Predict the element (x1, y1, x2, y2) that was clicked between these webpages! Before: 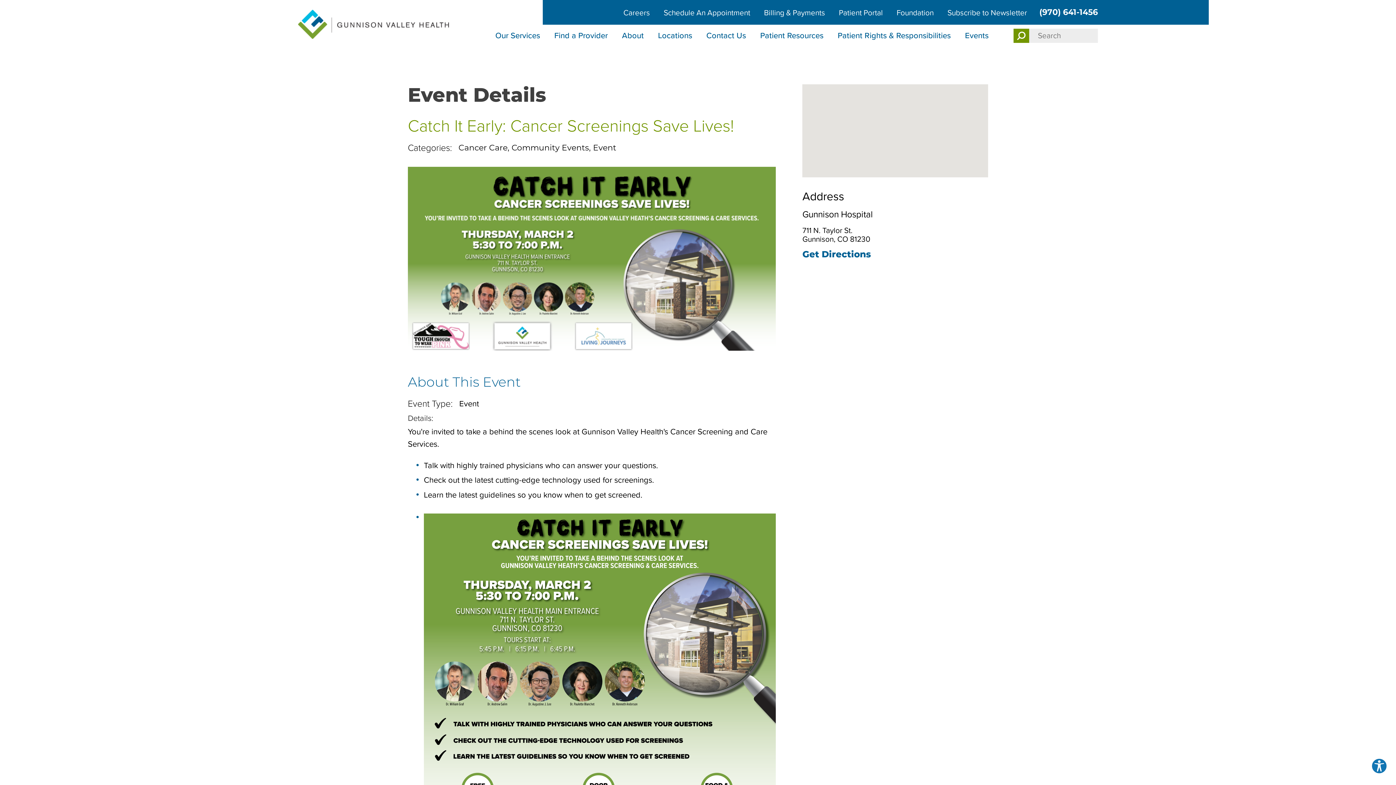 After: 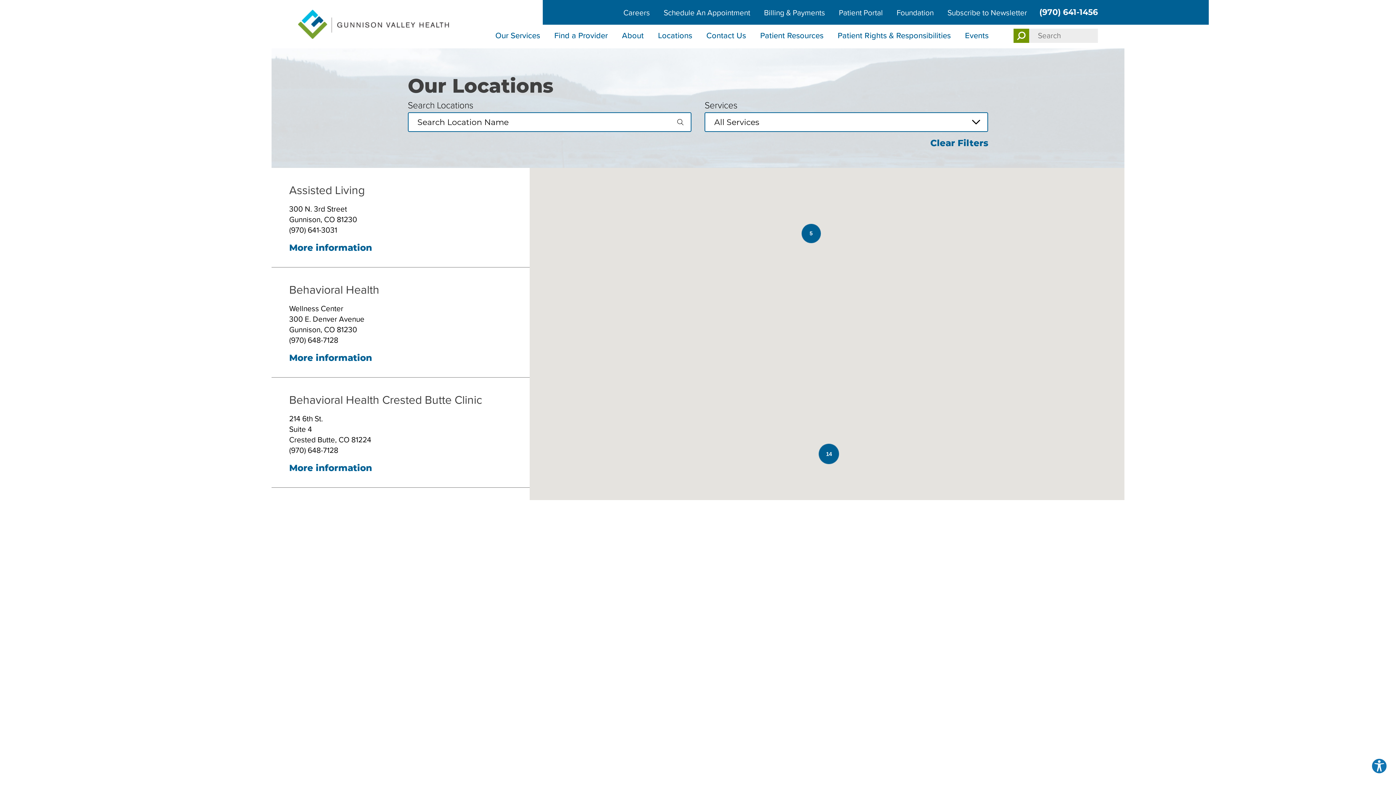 Action: label: Locations bbox: (651, 28, 700, 43)